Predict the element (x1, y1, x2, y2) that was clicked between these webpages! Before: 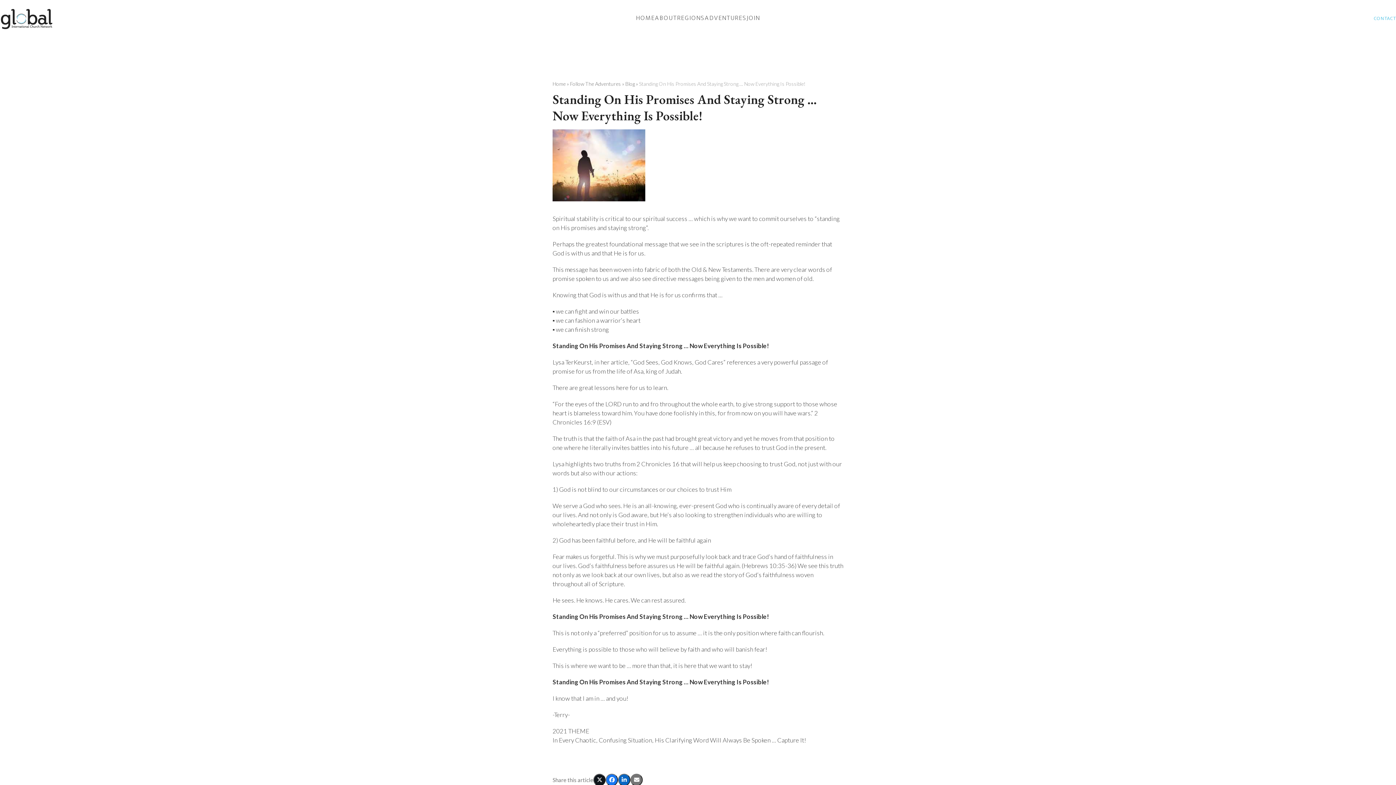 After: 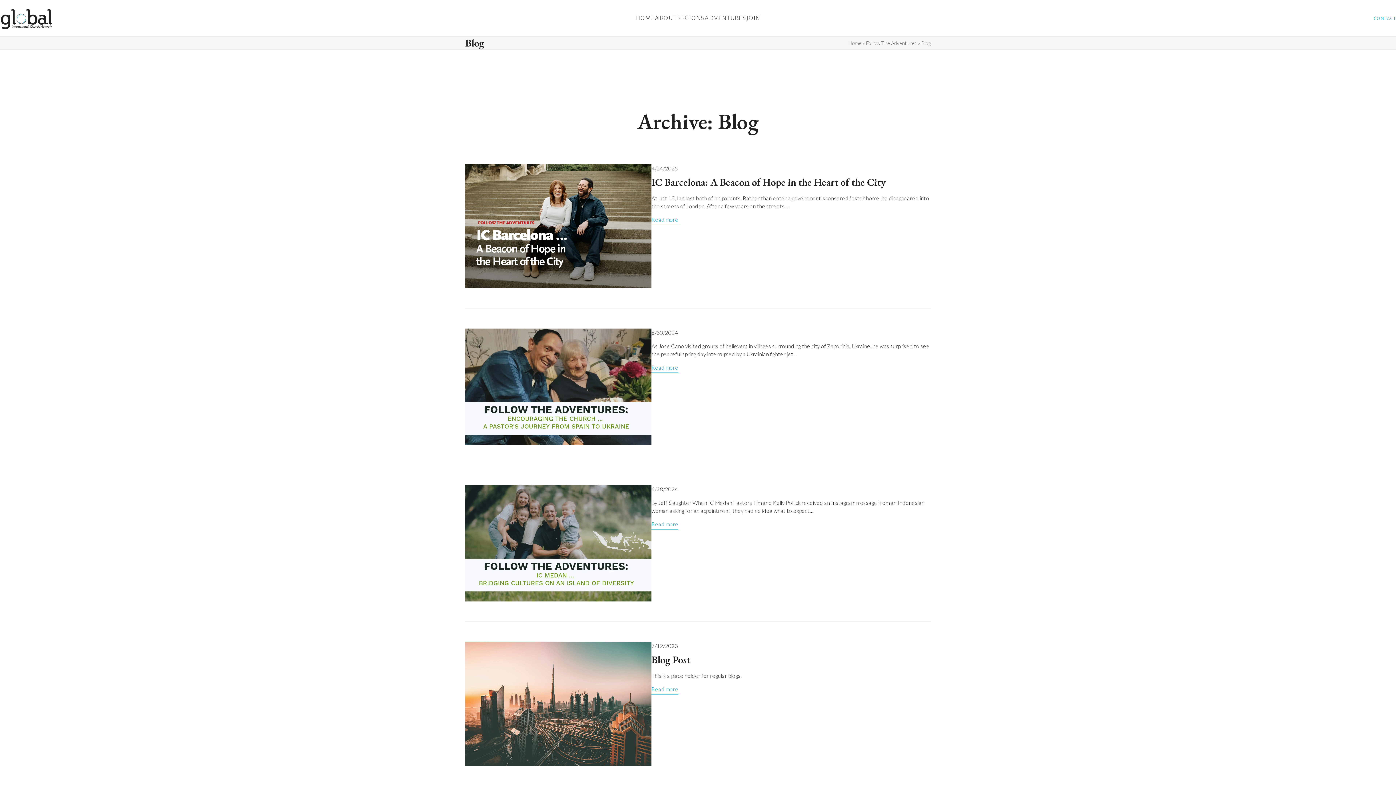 Action: bbox: (625, 80, 634, 86) label: Blog